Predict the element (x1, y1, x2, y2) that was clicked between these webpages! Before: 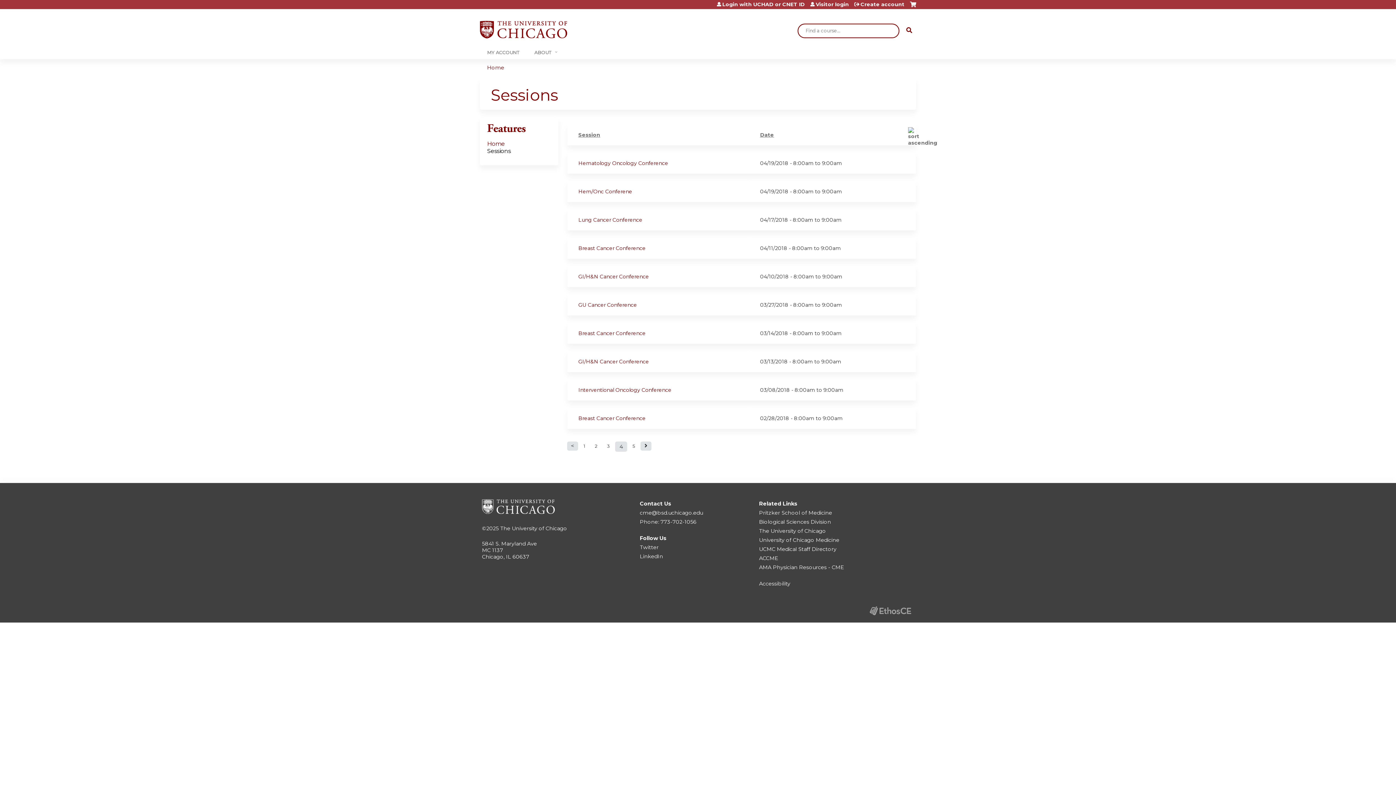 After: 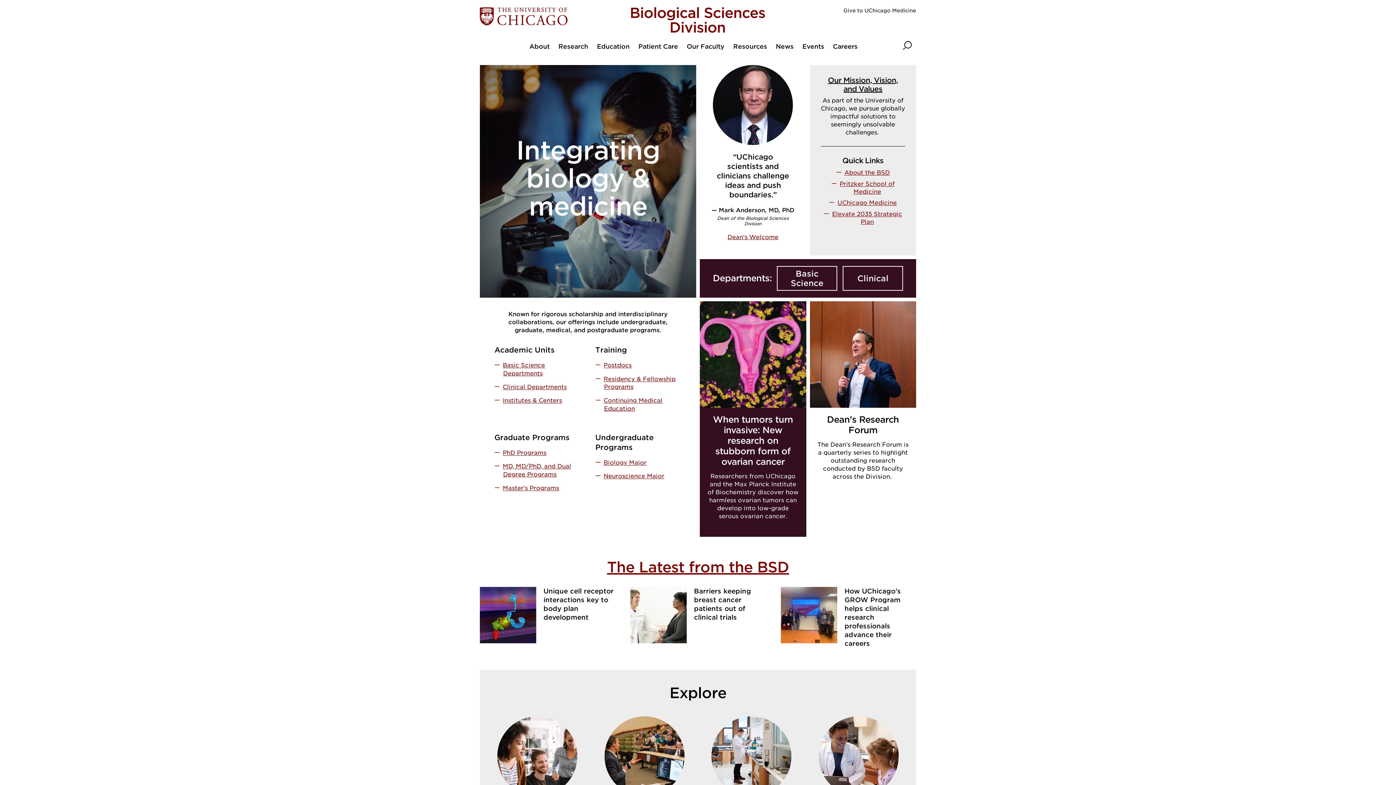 Action: bbox: (759, 518, 831, 525) label: Biological Sciences Division